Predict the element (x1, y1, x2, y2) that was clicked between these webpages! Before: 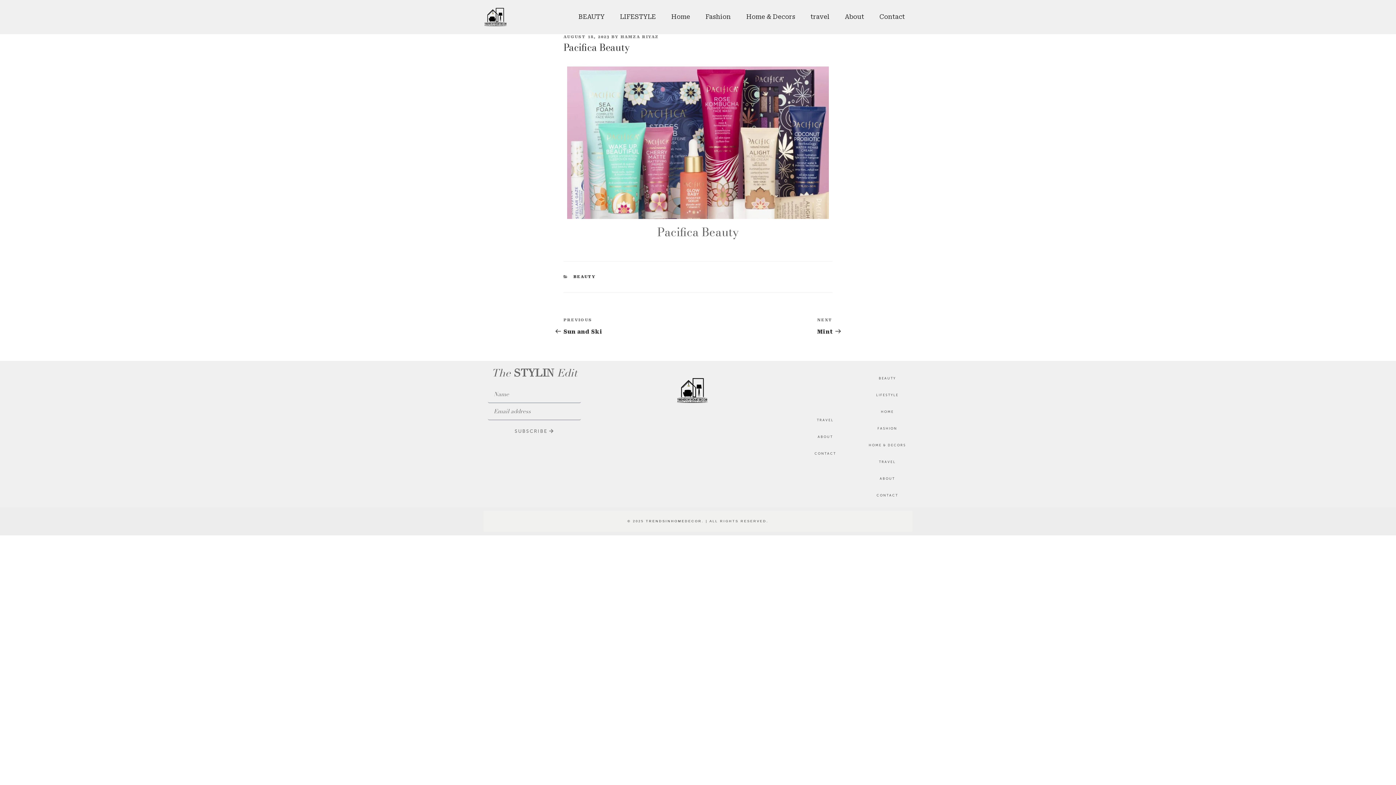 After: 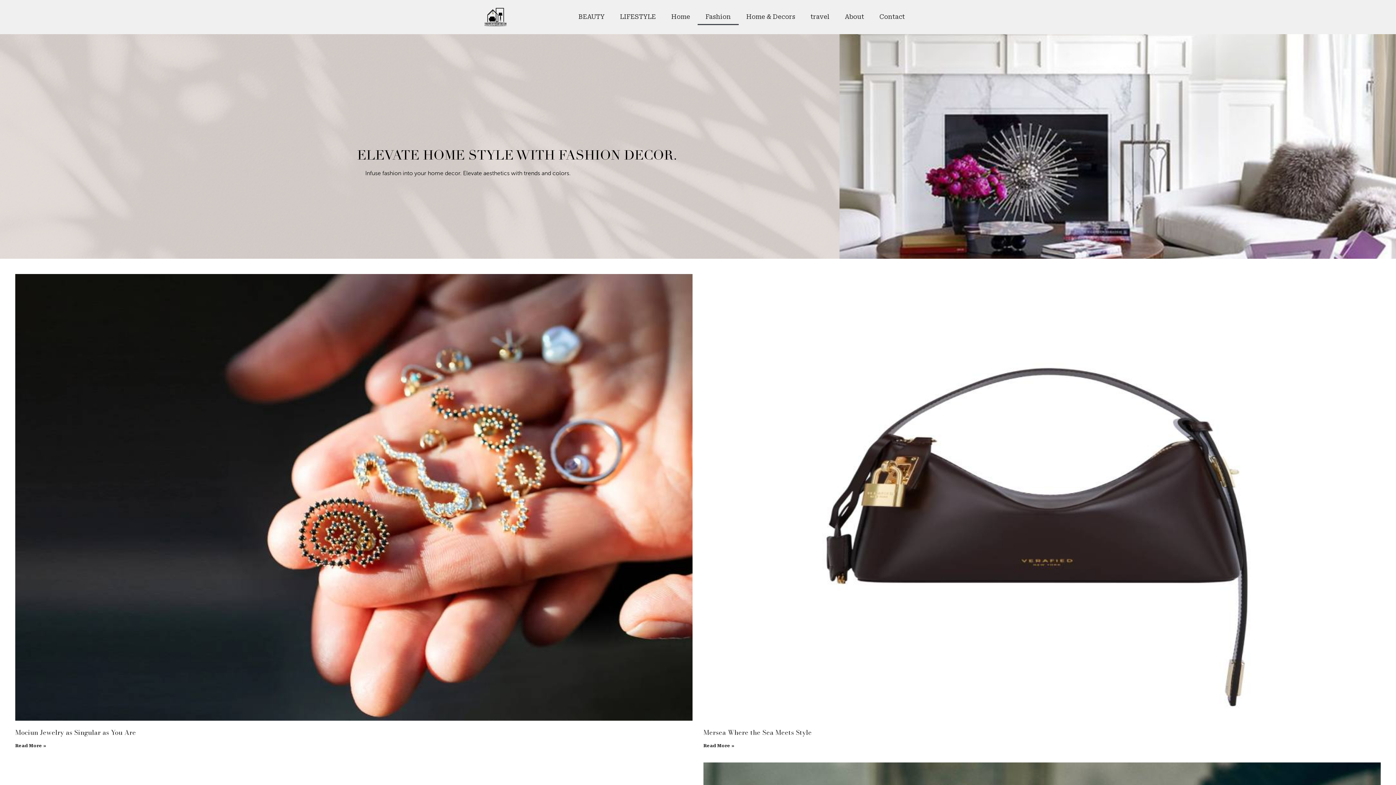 Action: bbox: (697, 8, 738, 25) label: Fashion